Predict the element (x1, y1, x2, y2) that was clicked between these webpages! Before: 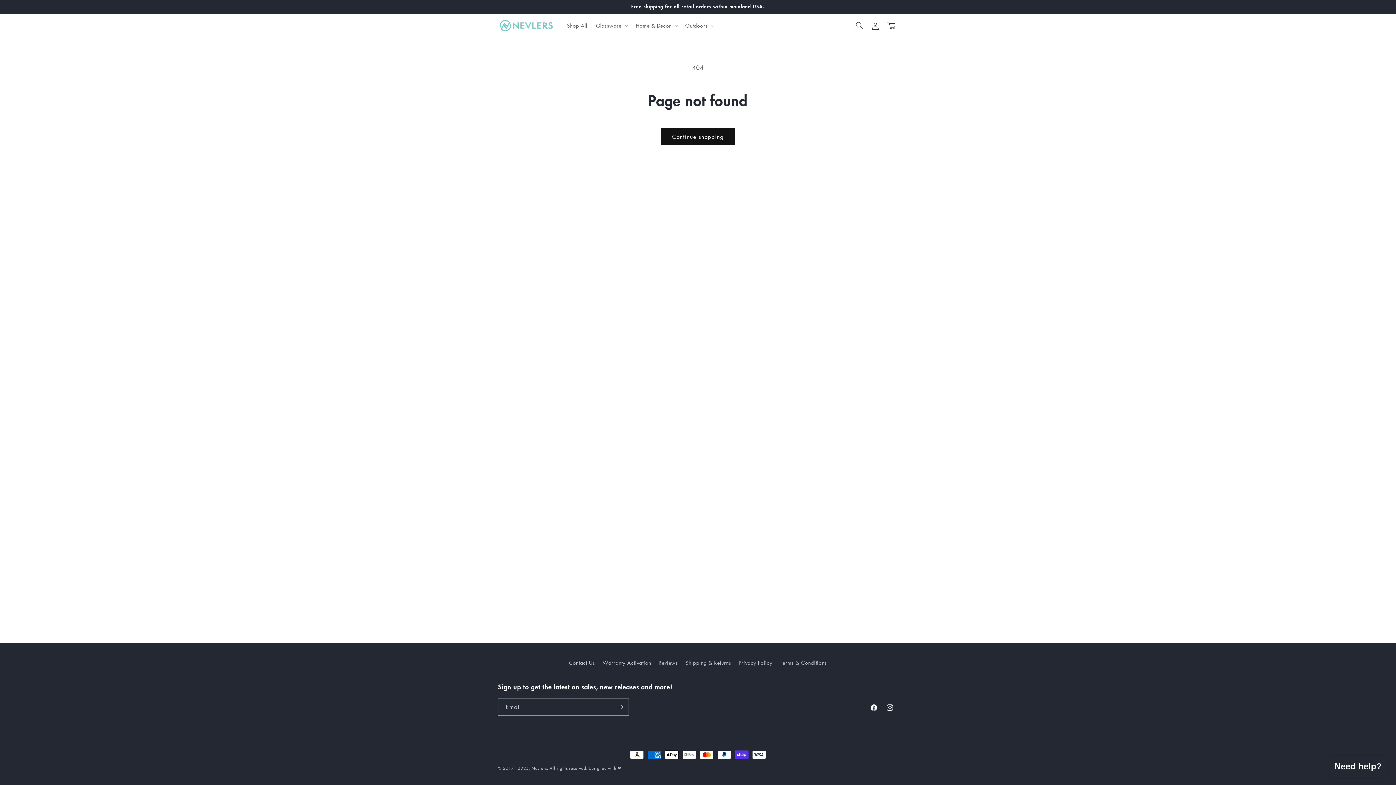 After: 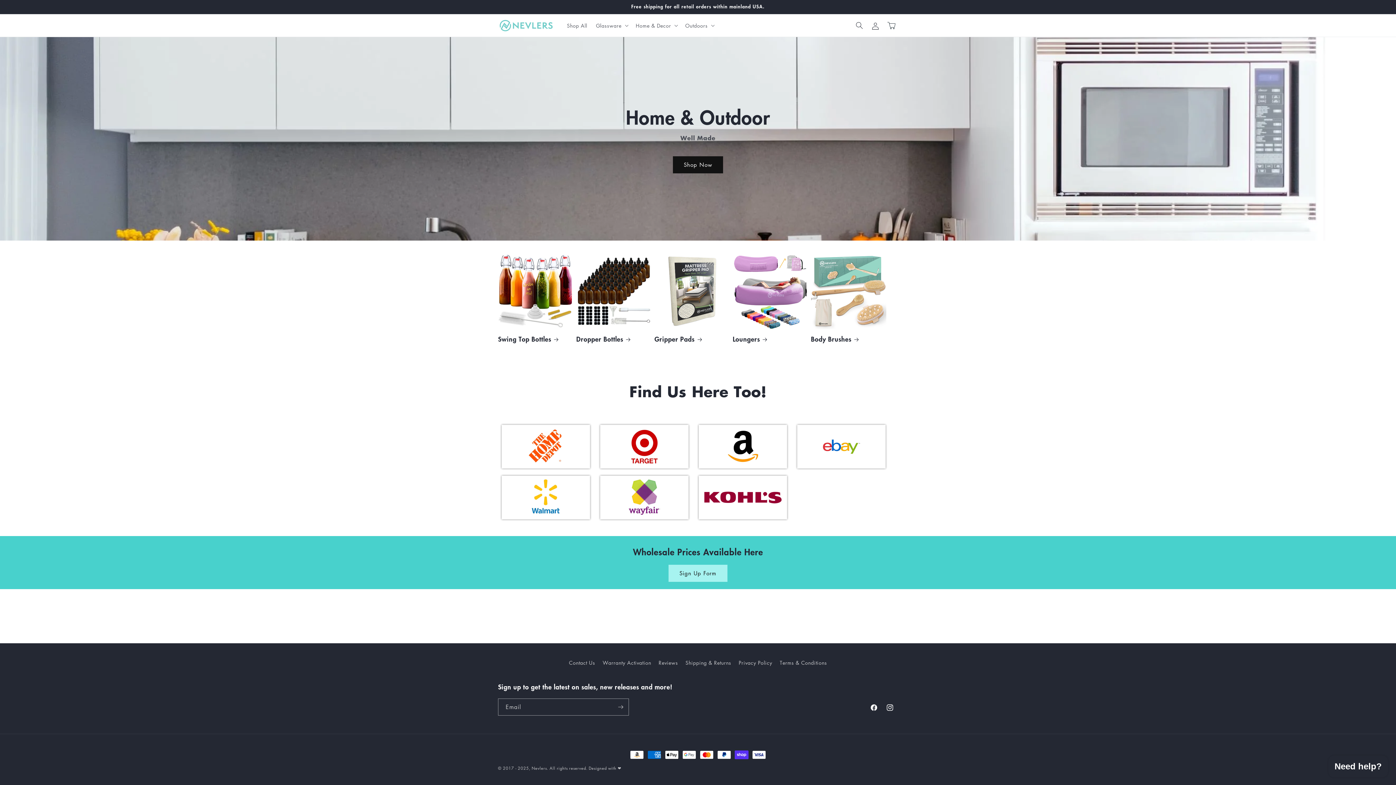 Action: bbox: (495, 17, 555, 33)